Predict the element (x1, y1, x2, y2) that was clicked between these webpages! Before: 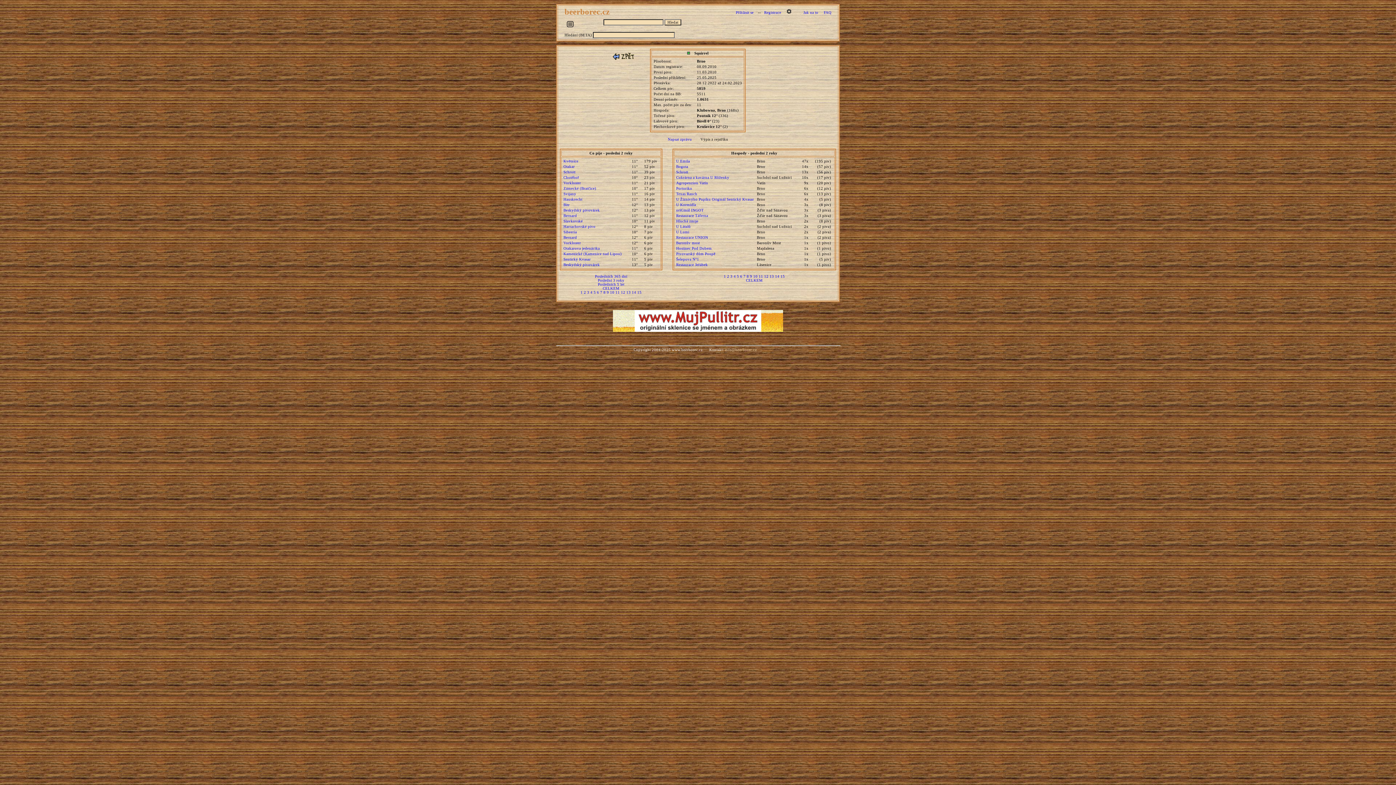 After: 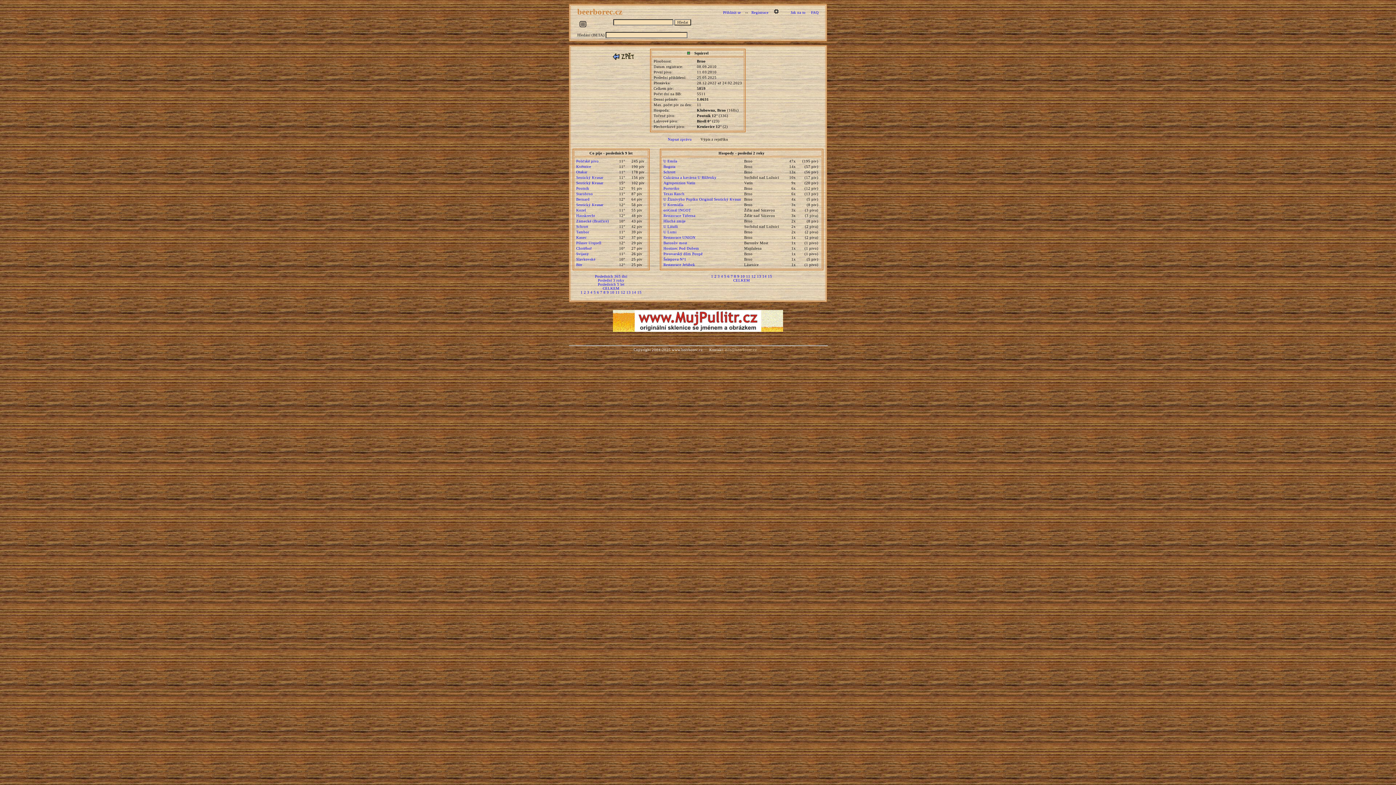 Action: bbox: (606, 290, 609, 294) label: 9